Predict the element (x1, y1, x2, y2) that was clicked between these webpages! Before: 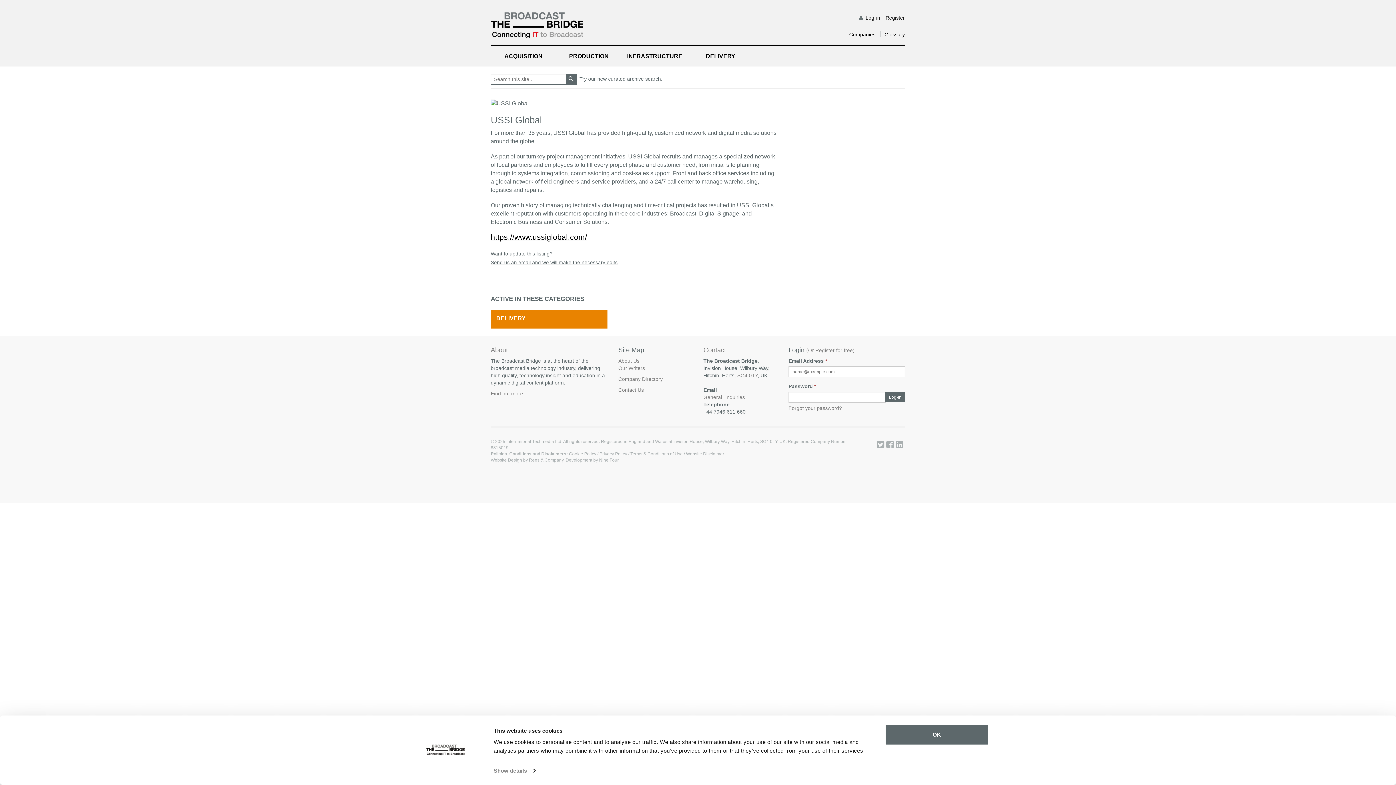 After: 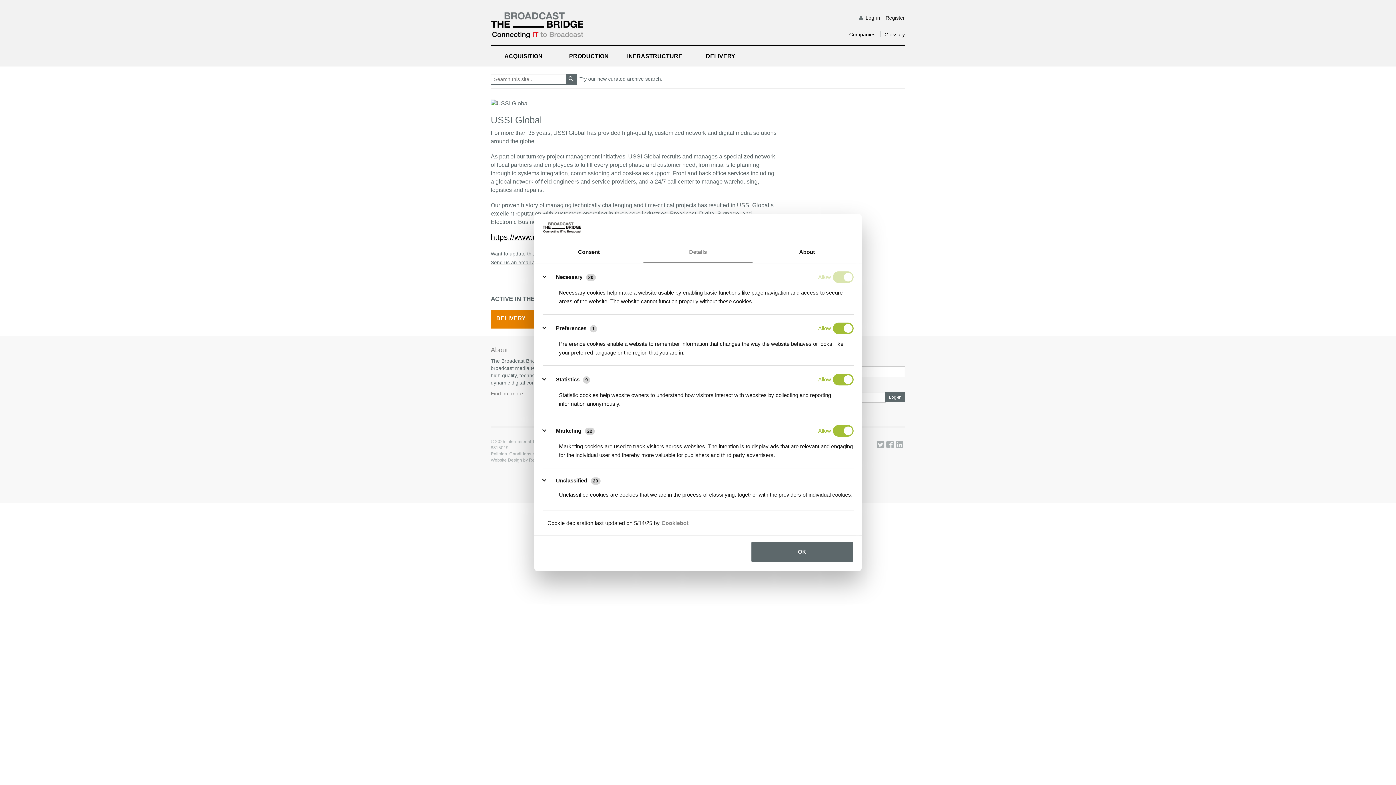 Action: bbox: (493, 765, 535, 776) label: Show details